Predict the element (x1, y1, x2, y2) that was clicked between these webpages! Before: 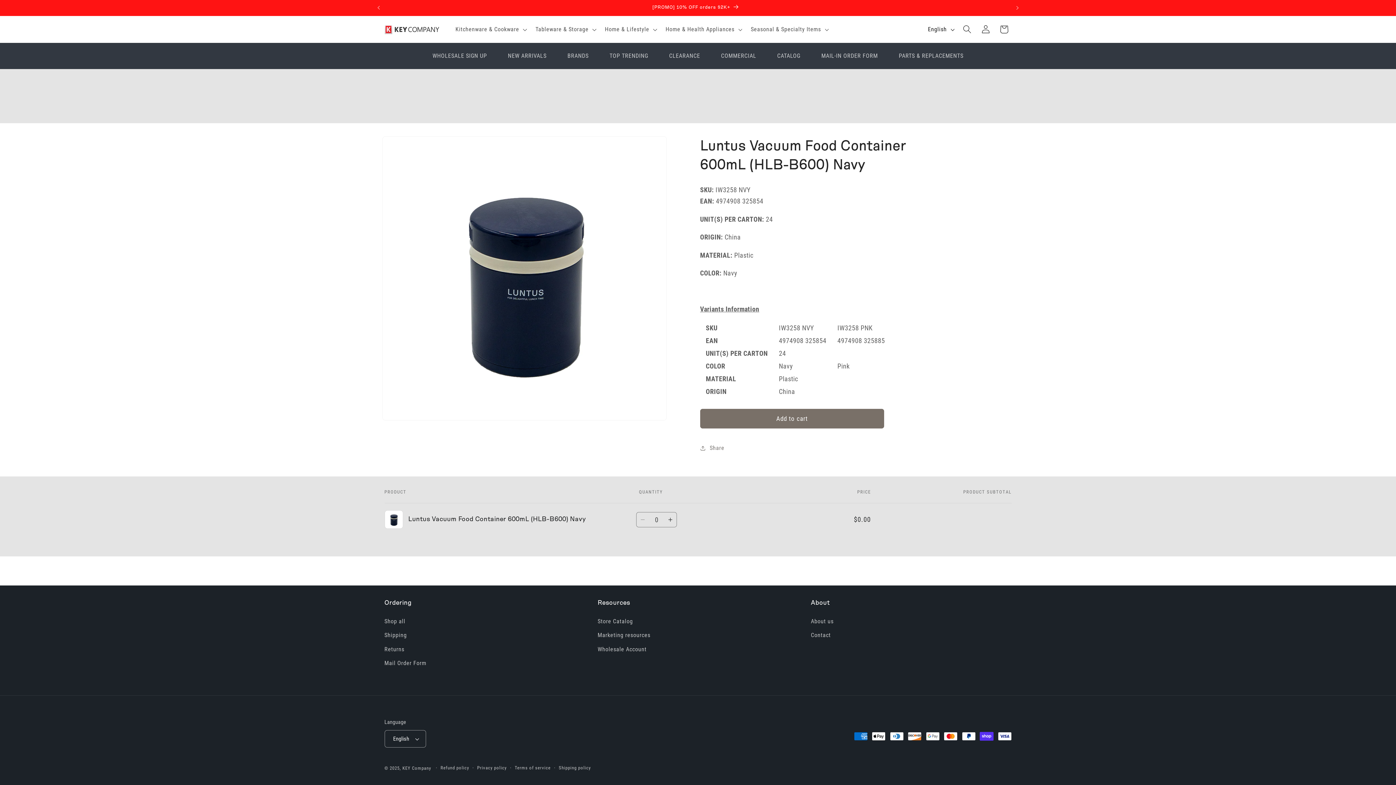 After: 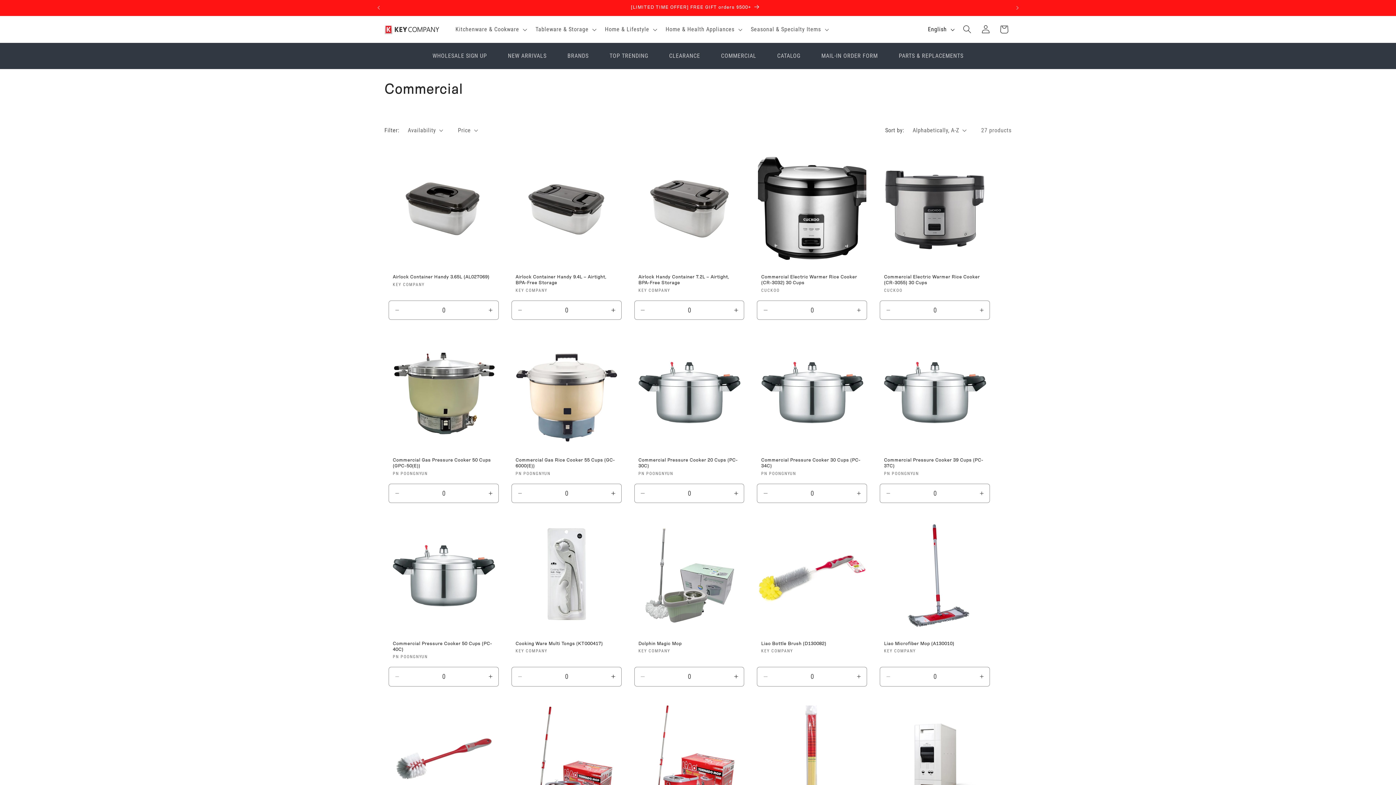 Action: bbox: (716, 47, 761, 64) label: COMMERCIAL